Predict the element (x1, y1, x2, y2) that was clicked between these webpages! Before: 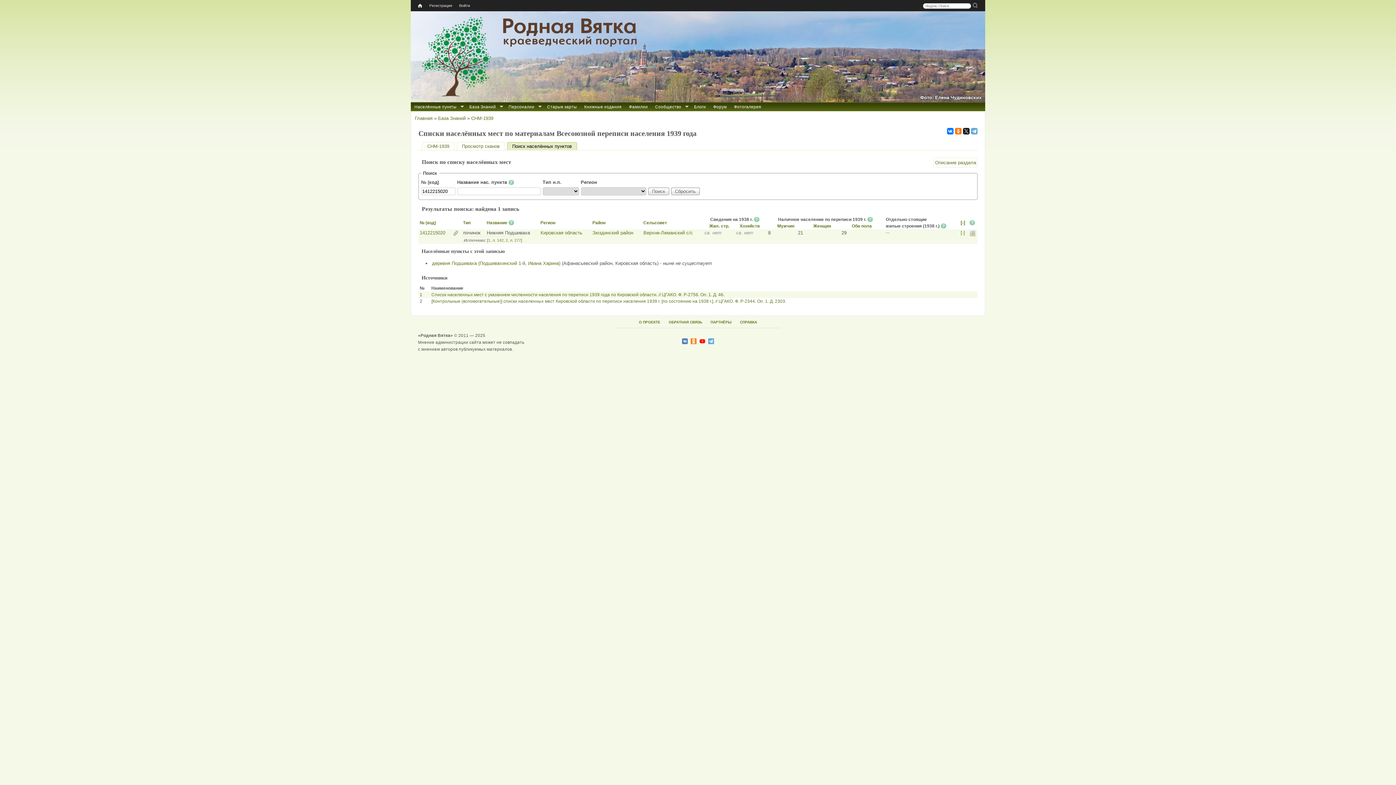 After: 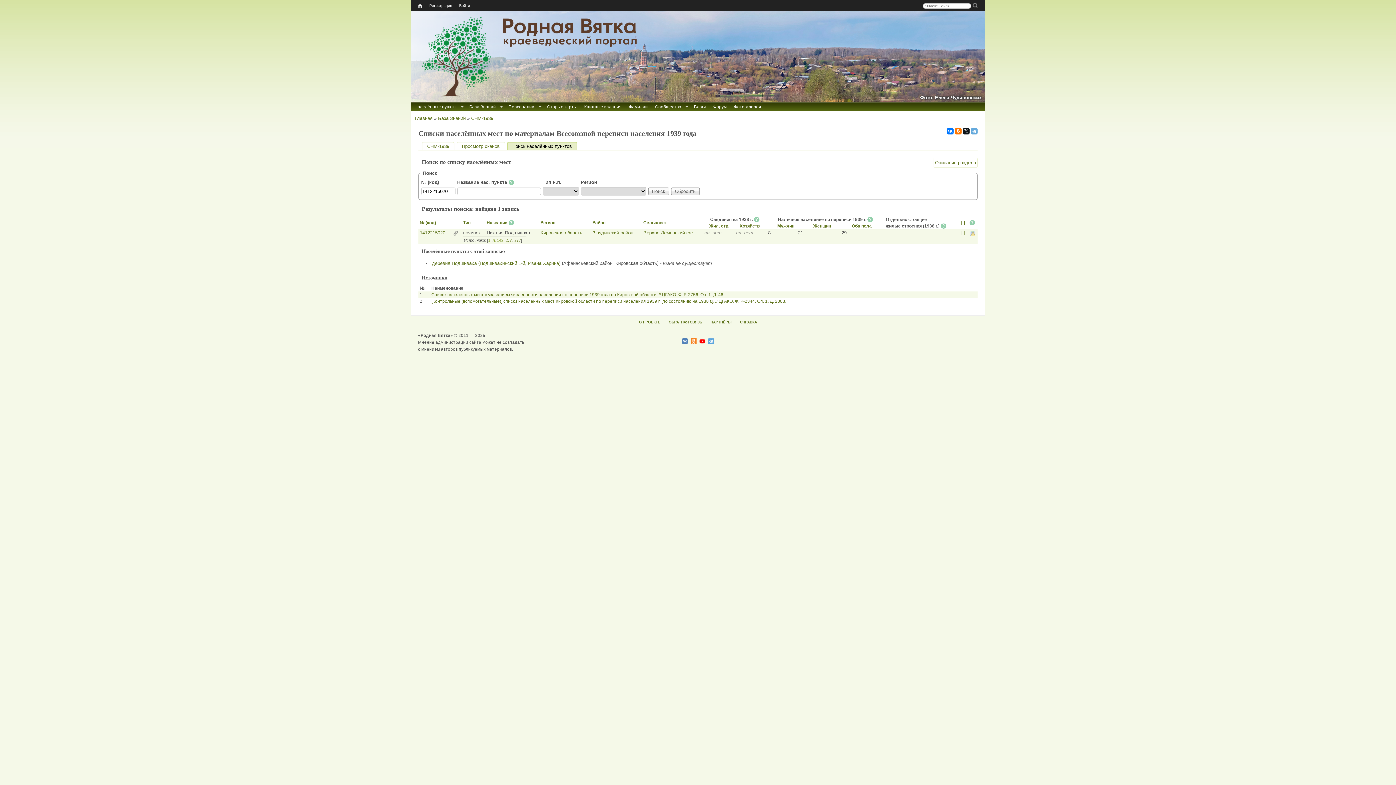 Action: label: 1, л. 142 bbox: (488, 238, 503, 242)